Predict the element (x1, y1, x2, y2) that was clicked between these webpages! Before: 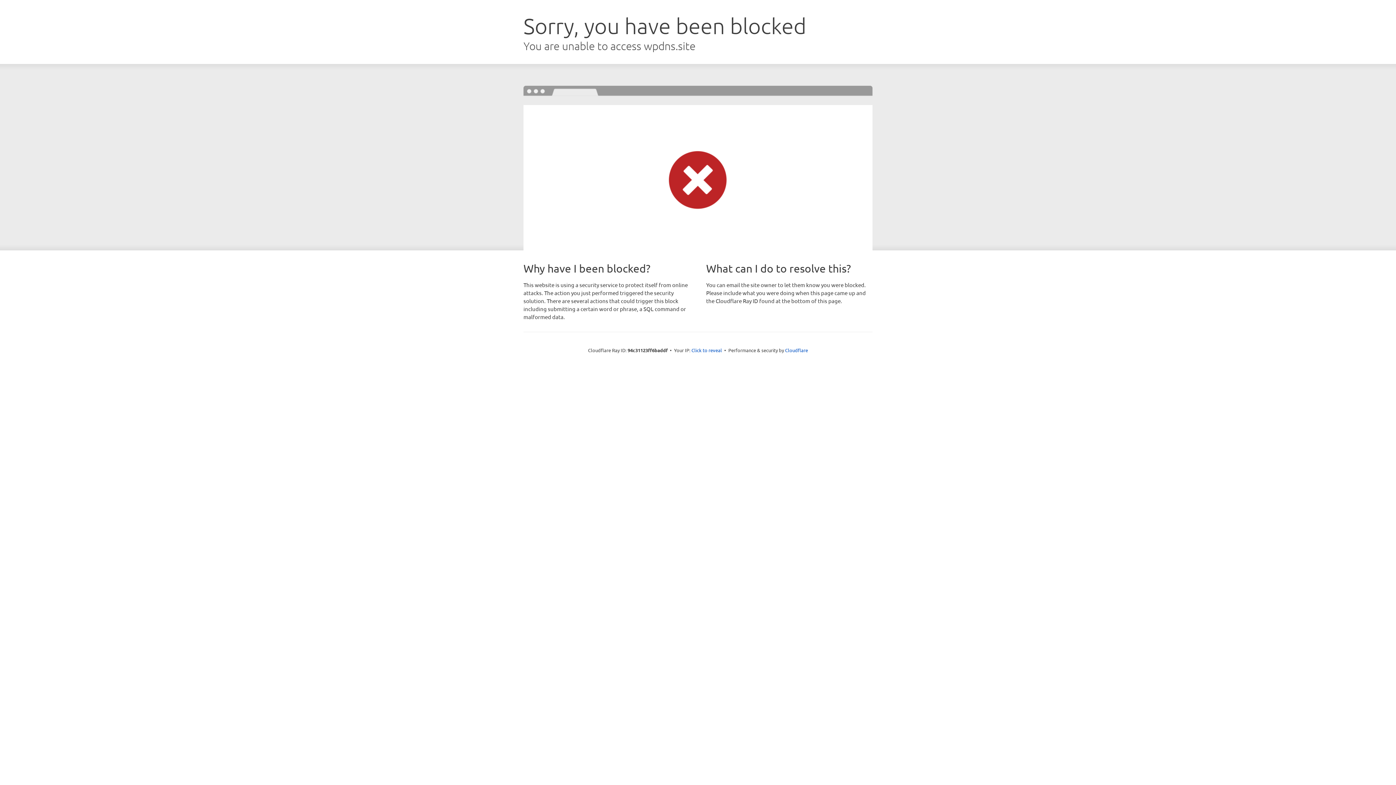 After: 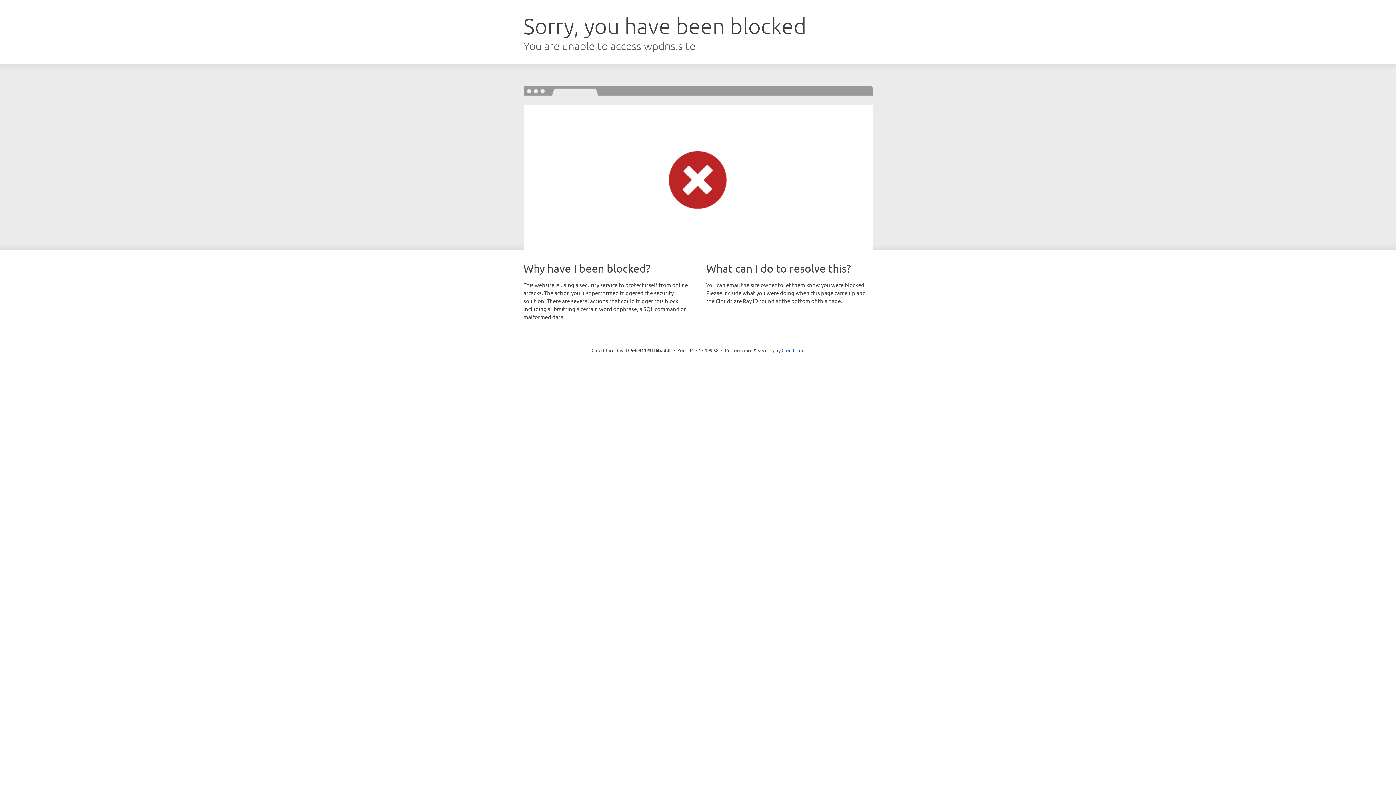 Action: label: Click to reveal bbox: (691, 346, 722, 353)